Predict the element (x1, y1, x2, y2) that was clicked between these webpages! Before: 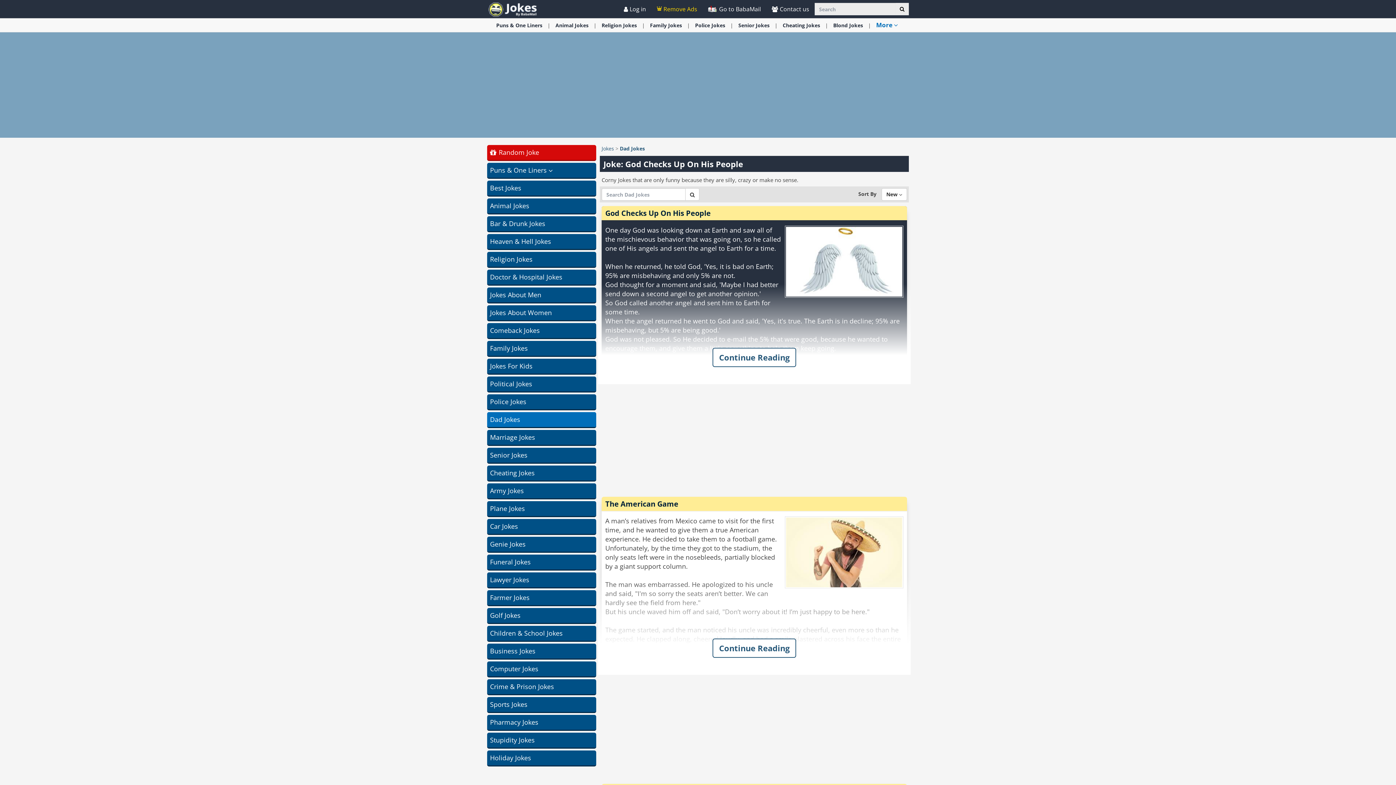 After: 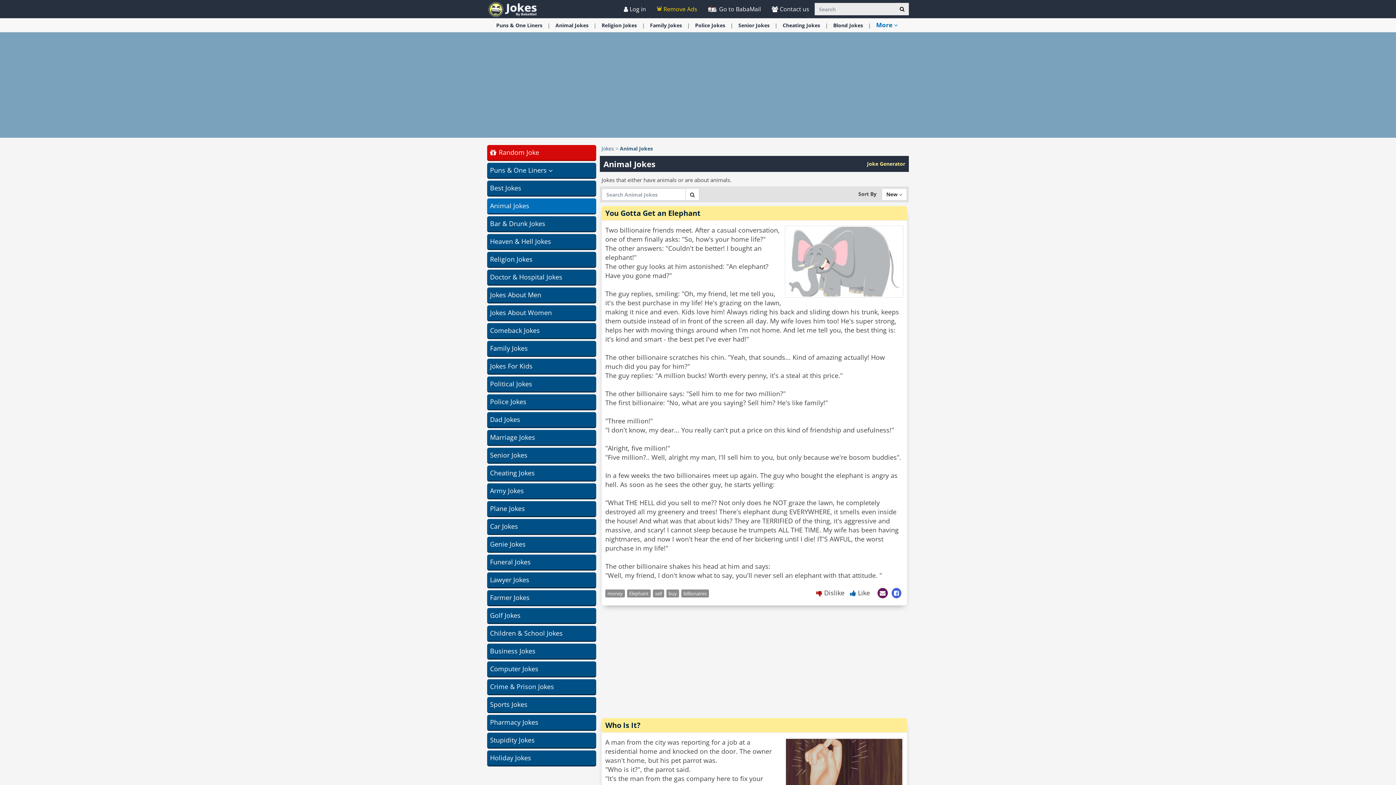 Action: label: Animal Jokes bbox: (487, 198, 596, 213)